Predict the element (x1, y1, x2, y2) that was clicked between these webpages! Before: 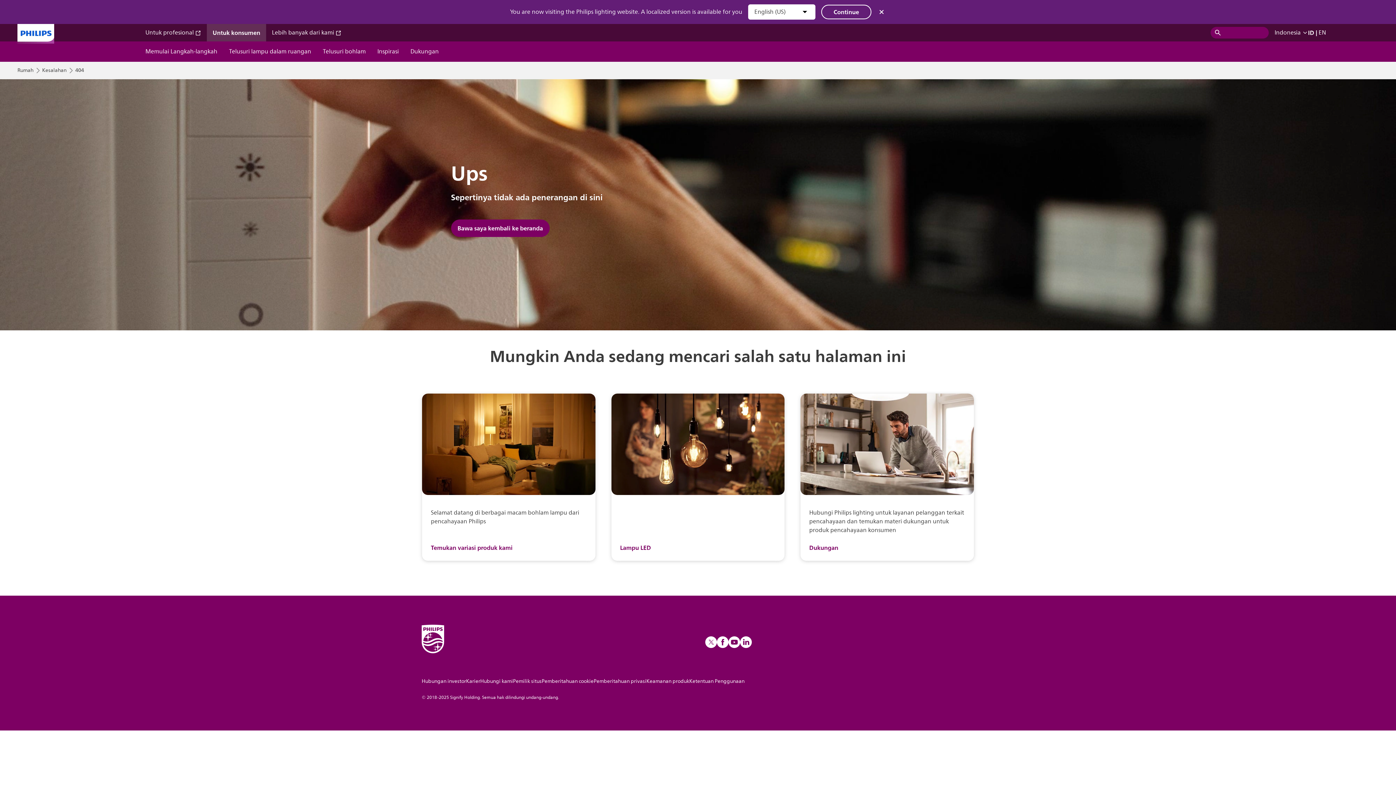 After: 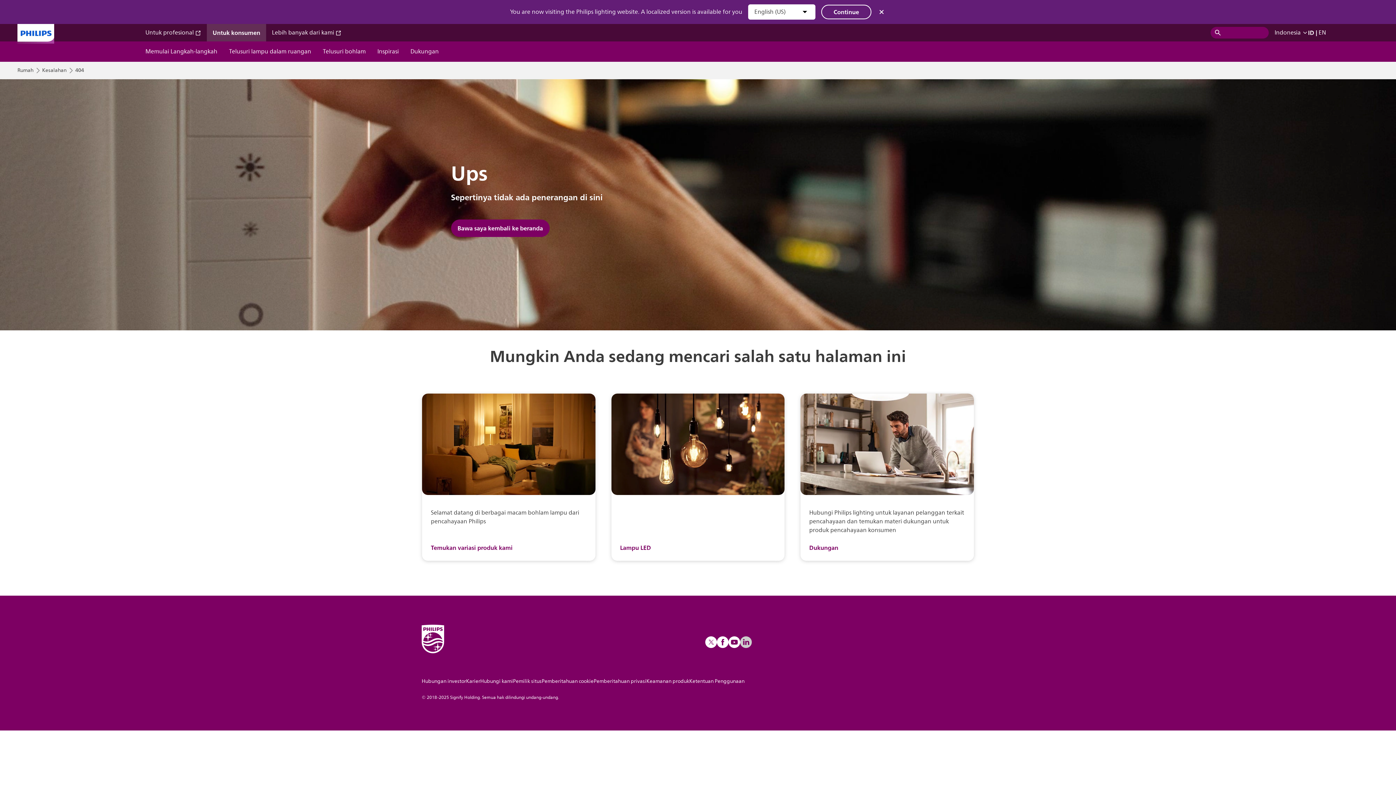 Action: bbox: (740, 636, 752, 648)